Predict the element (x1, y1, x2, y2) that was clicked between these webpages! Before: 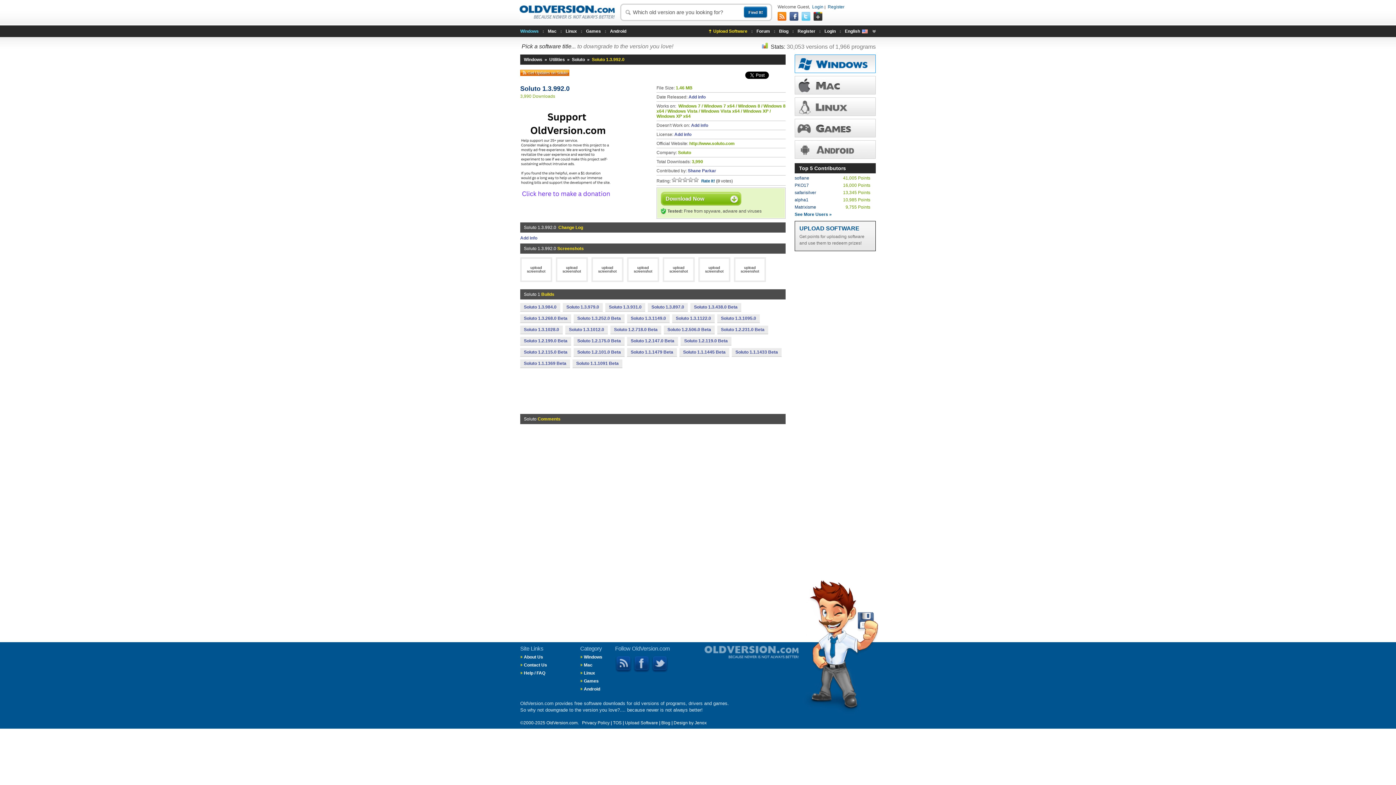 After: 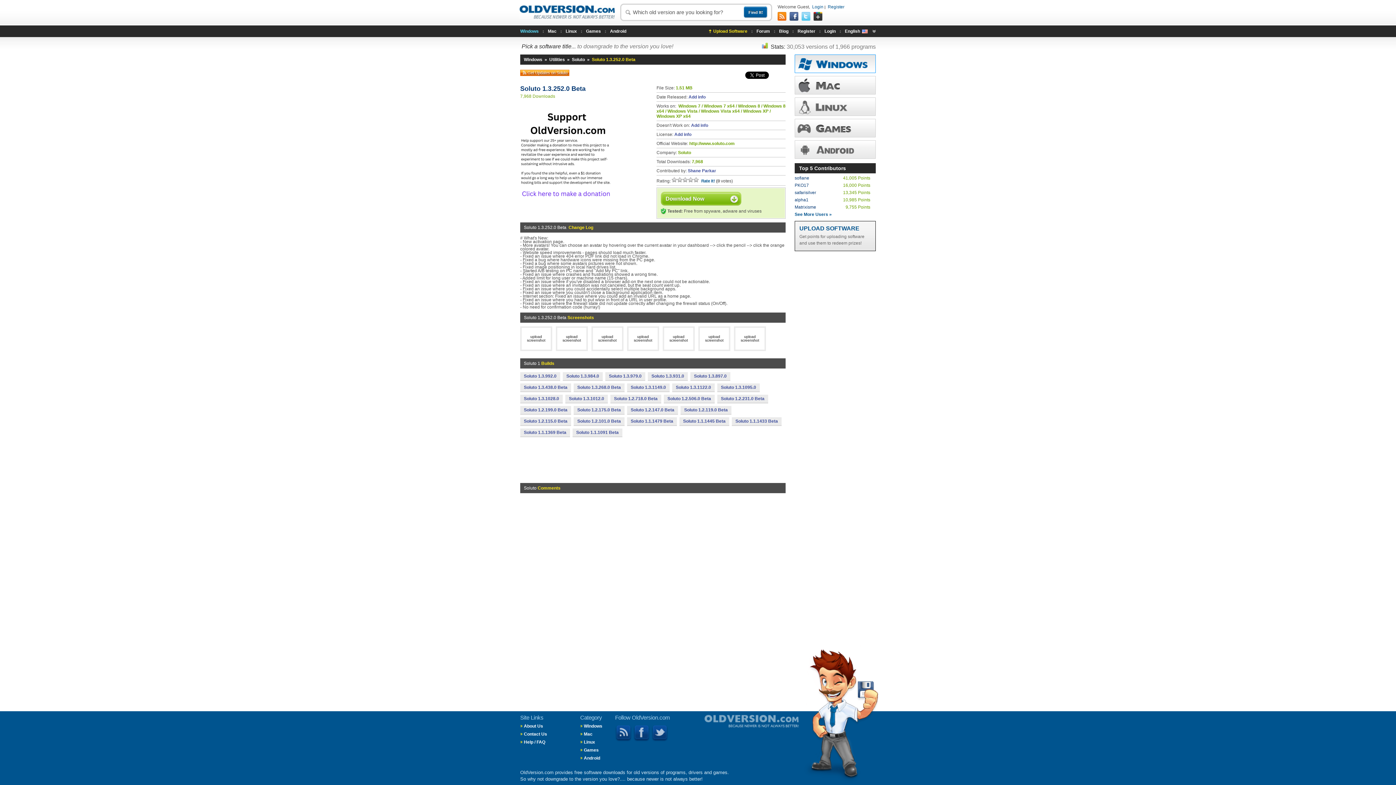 Action: label: Soluto 1.3.252.0 Beta bbox: (573, 314, 624, 322)